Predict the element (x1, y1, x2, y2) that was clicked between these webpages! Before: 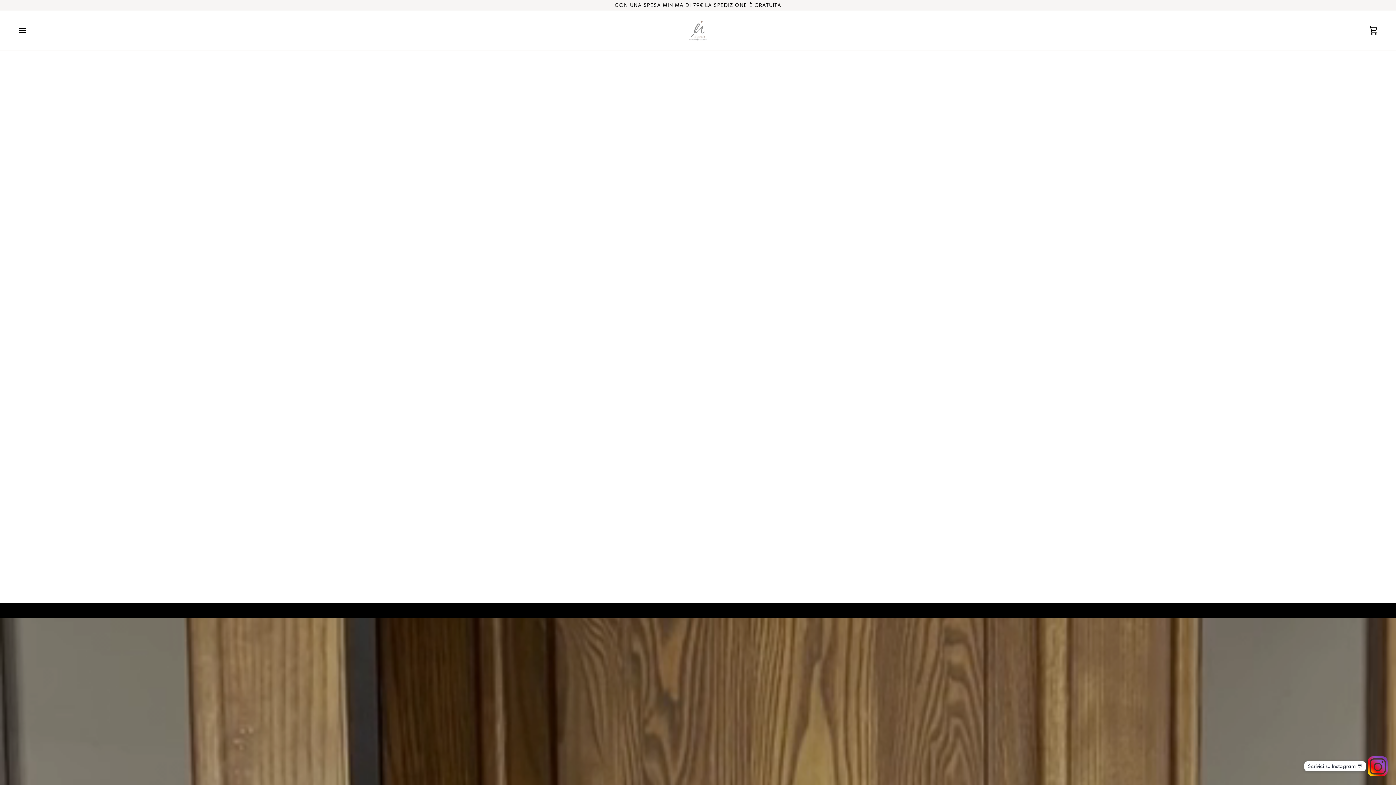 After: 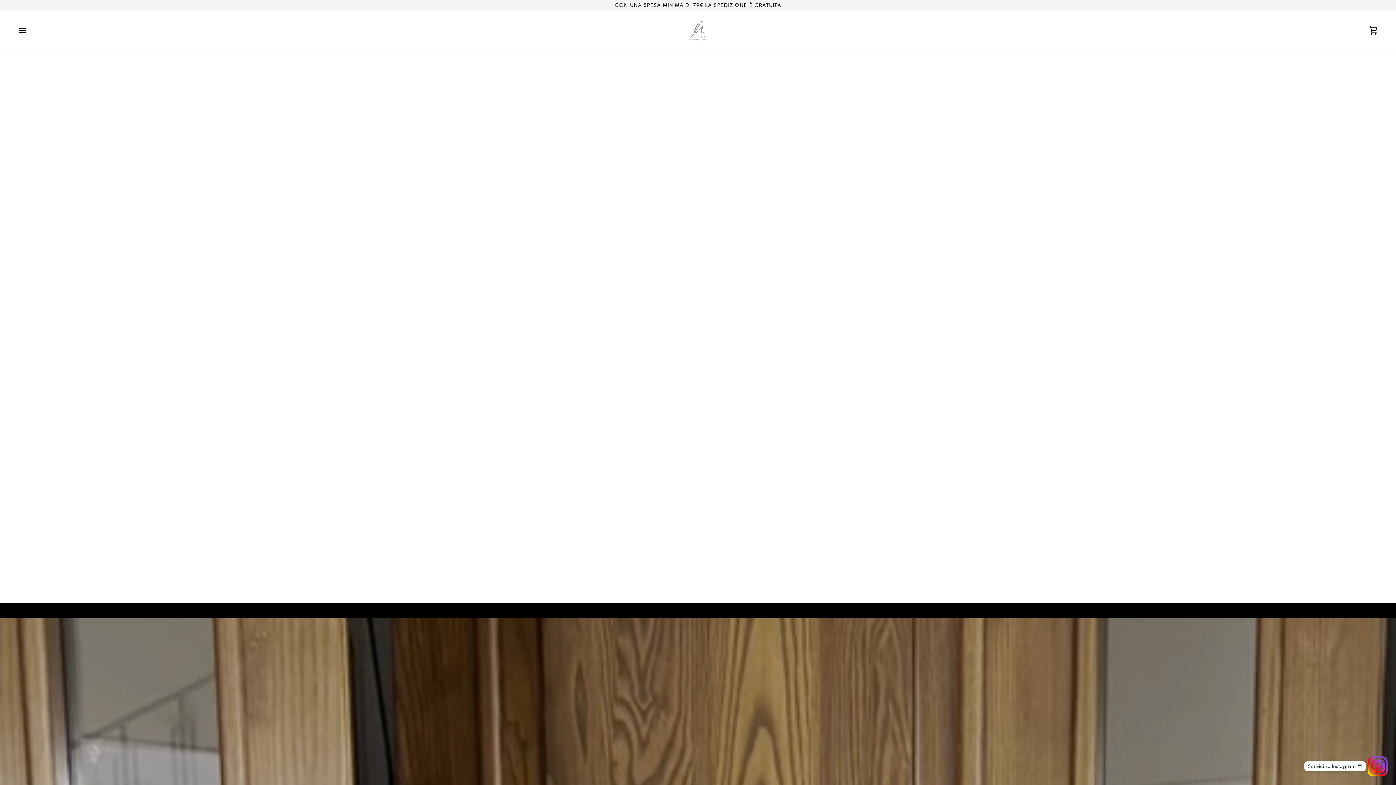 Action: bbox: (683, 16, 712, 45)